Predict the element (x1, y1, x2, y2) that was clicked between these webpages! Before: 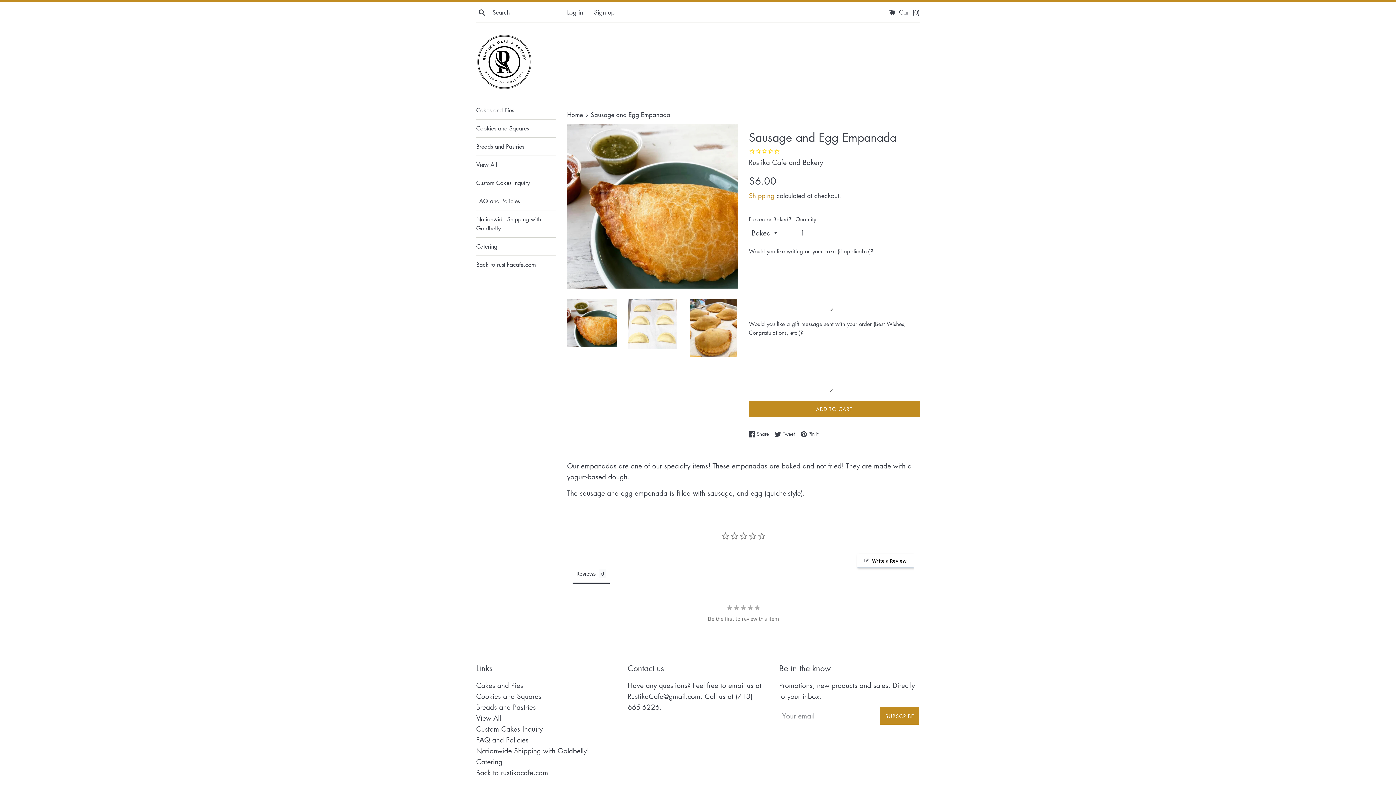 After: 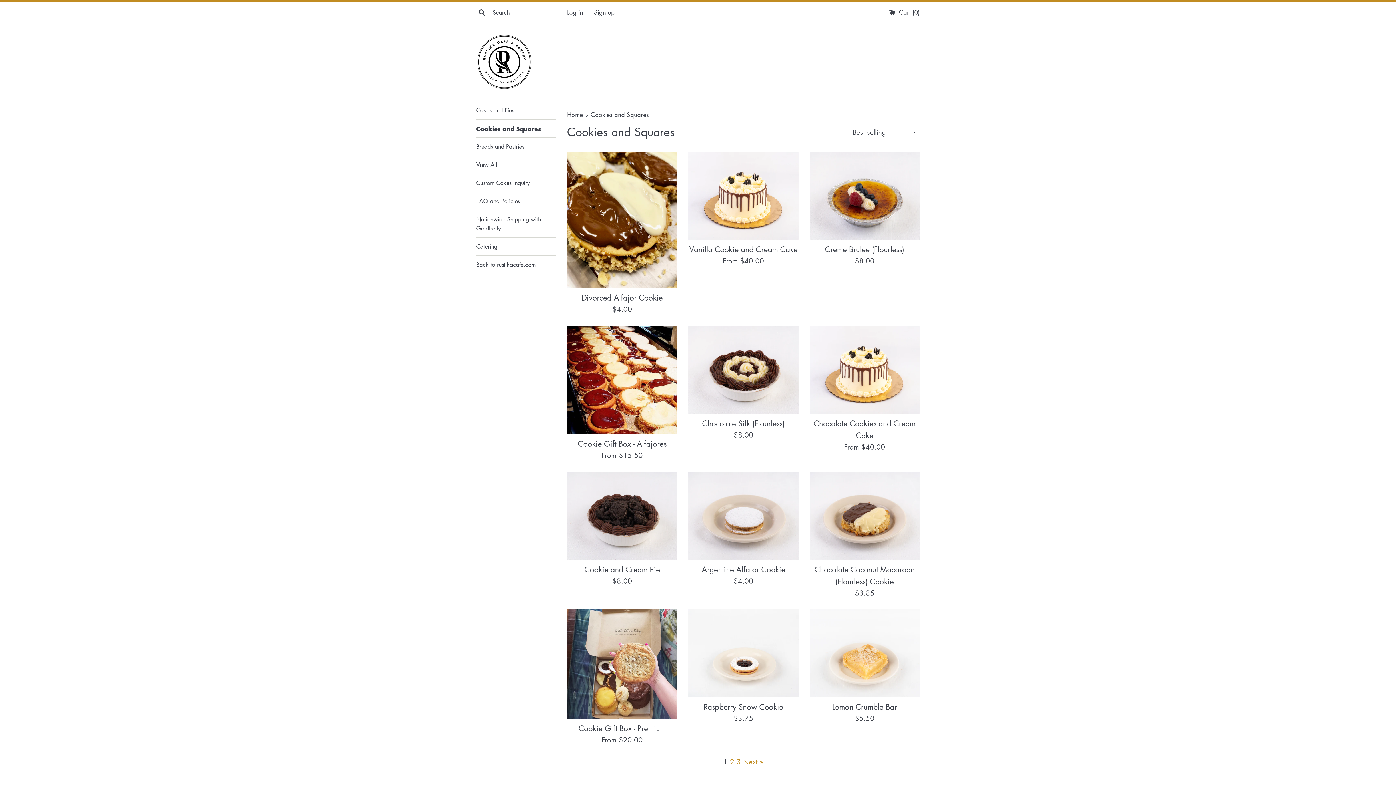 Action: bbox: (476, 119, 556, 137) label: Cookies and Squares